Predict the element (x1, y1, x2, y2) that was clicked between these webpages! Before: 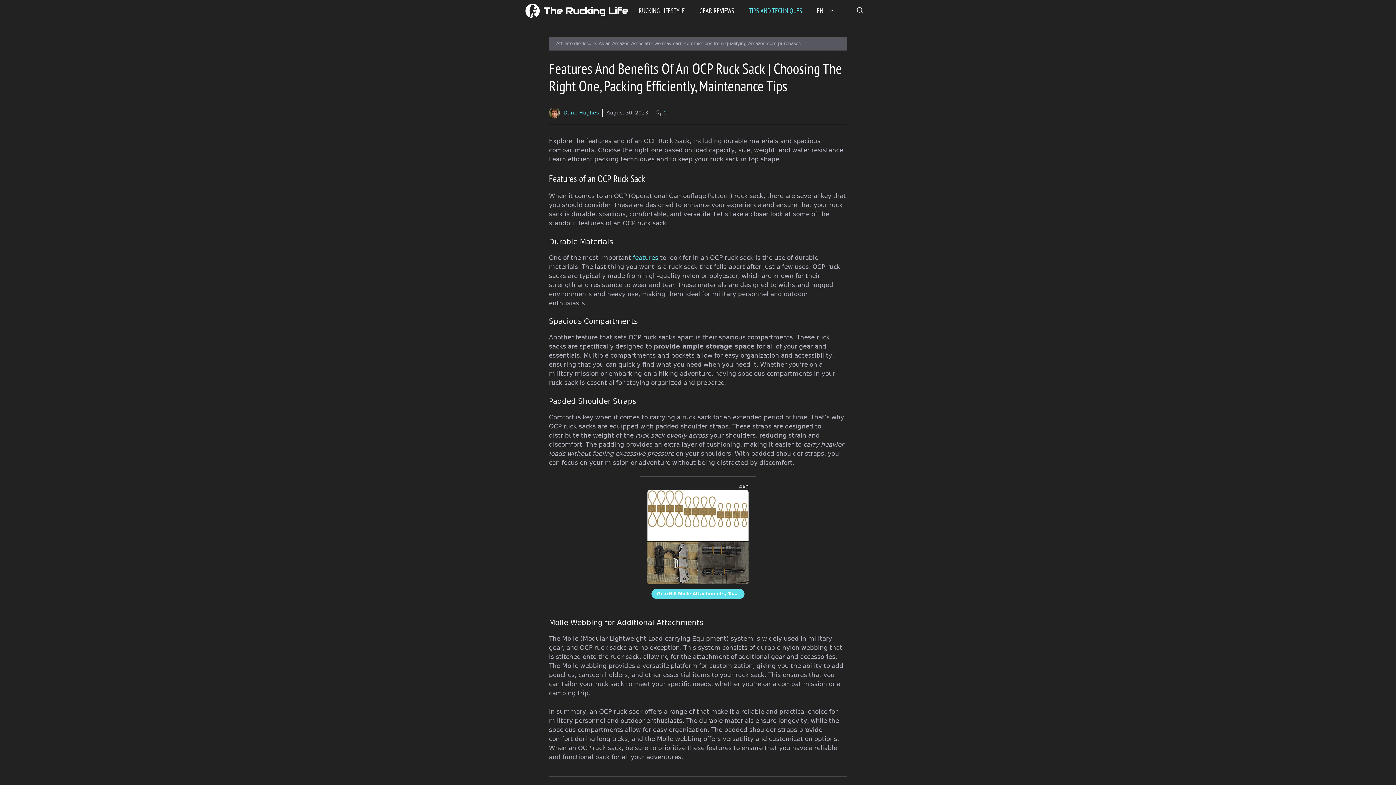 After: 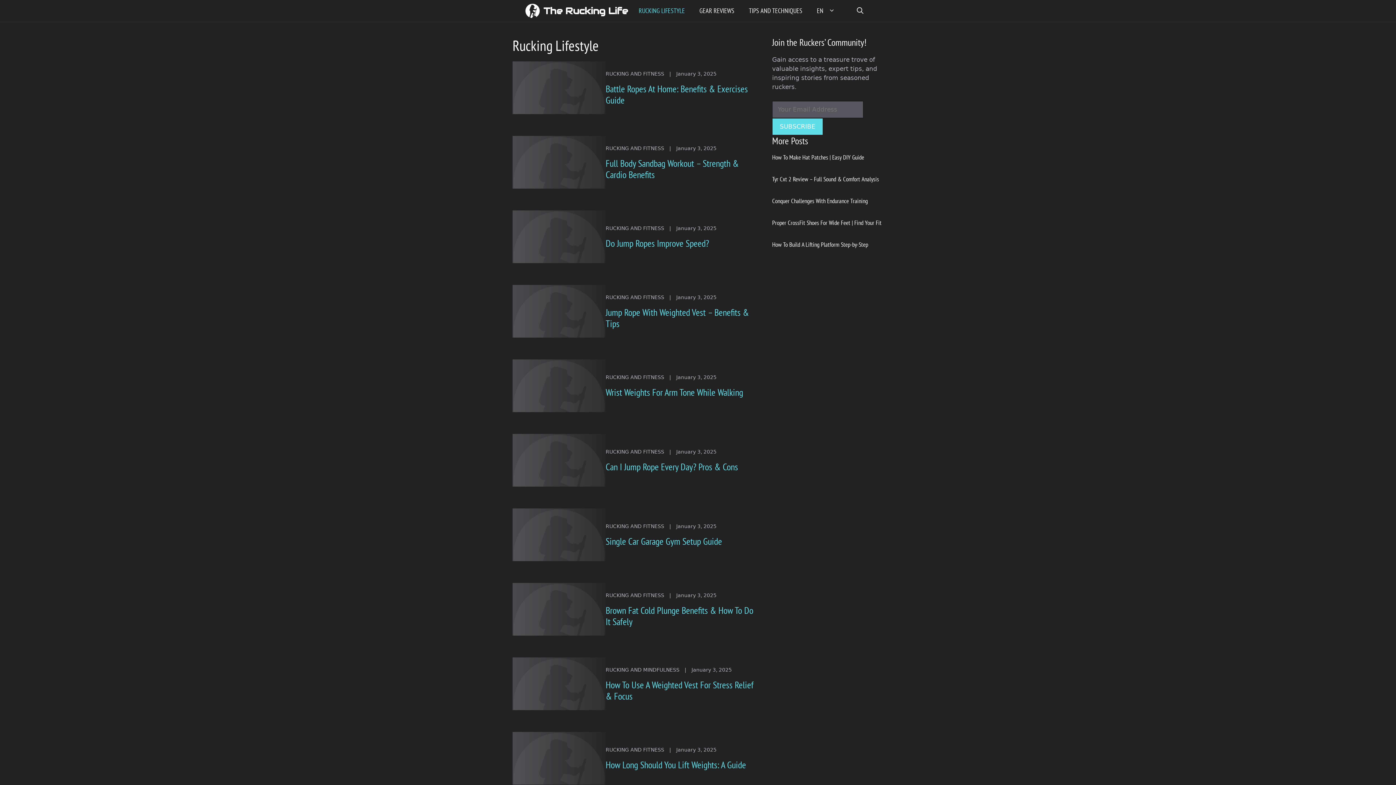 Action: label: RUCKING LIFESTYLE bbox: (631, 0, 692, 21)